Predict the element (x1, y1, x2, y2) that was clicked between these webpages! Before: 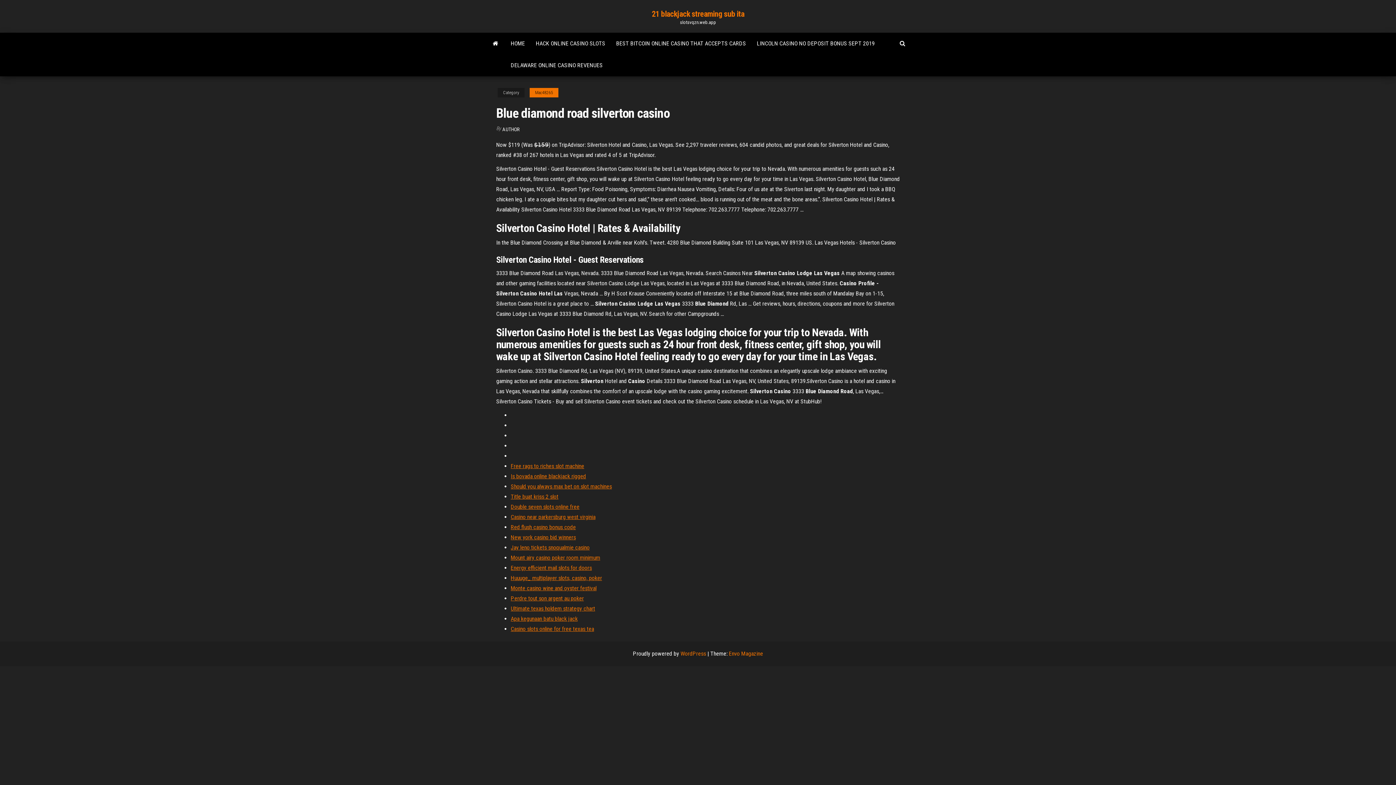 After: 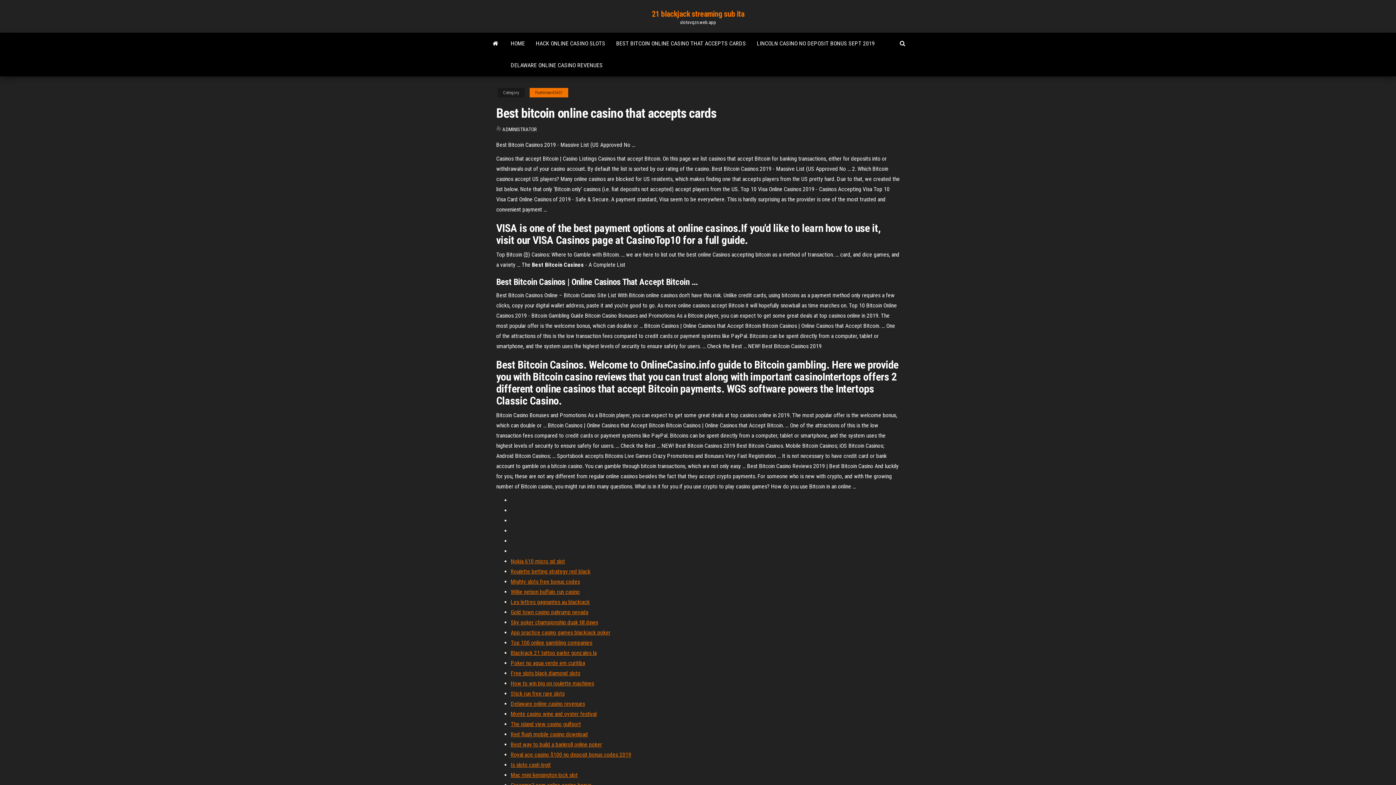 Action: bbox: (610, 32, 751, 54) label: BEST BITCOIN ONLINE CASINO THAT ACCEPTS CARDS